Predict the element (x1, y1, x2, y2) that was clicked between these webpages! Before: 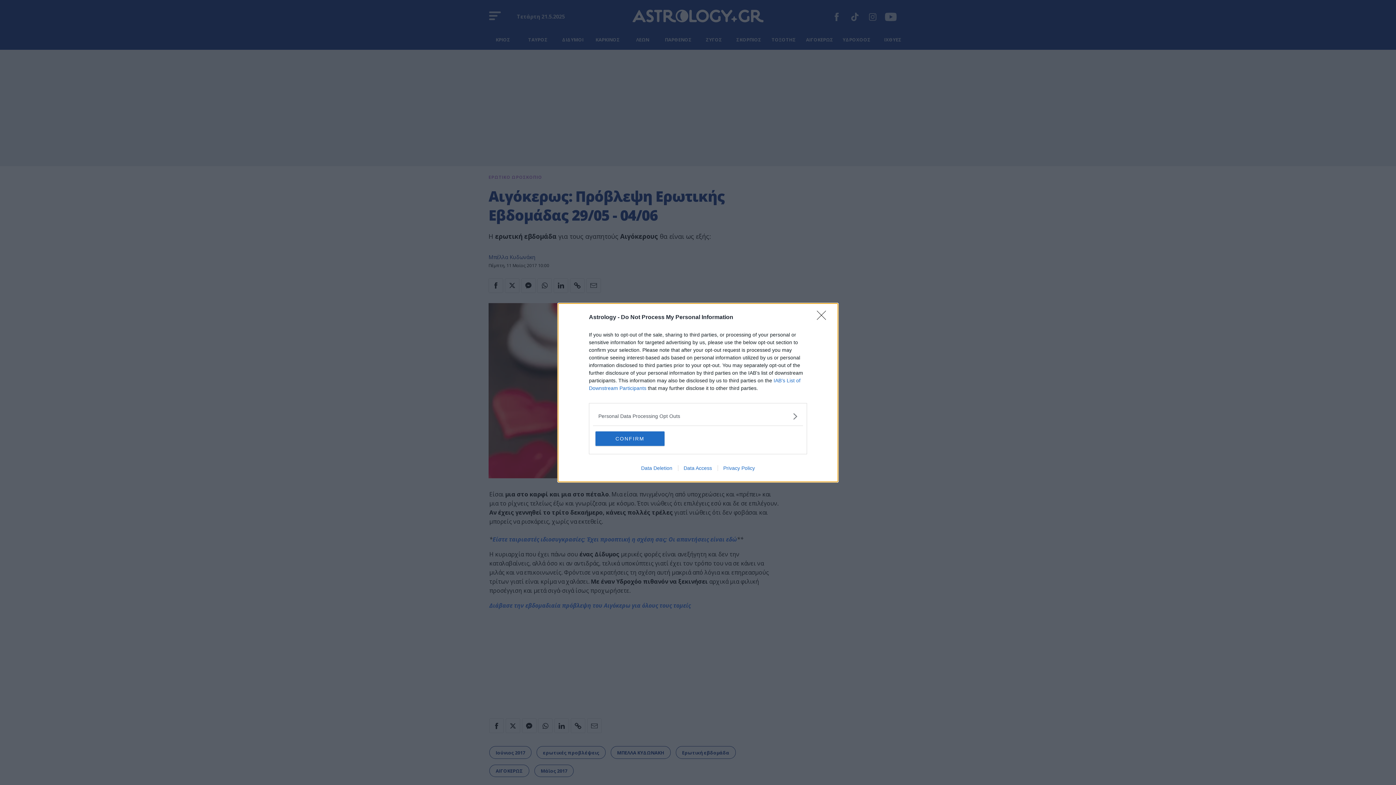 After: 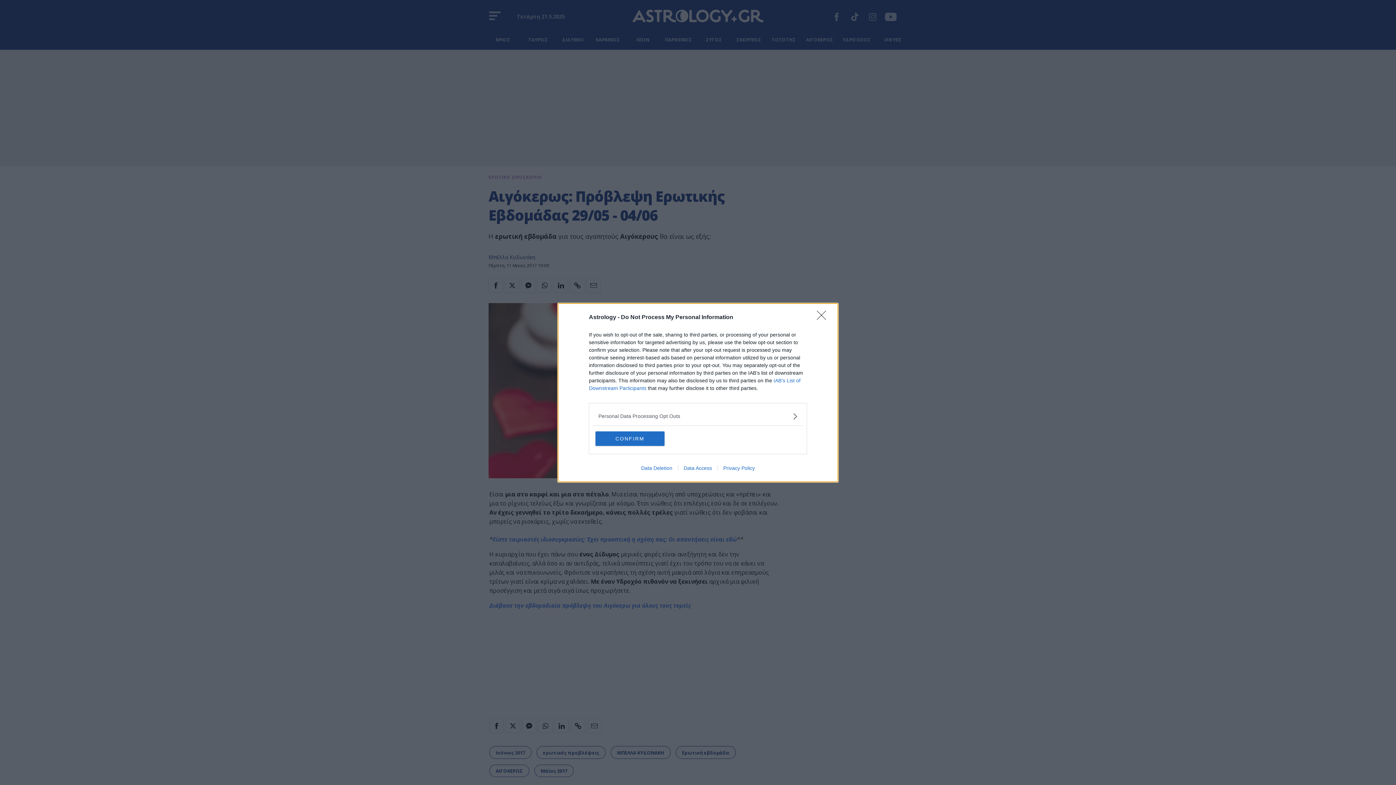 Action: bbox: (678, 465, 717, 471) label: Data Access